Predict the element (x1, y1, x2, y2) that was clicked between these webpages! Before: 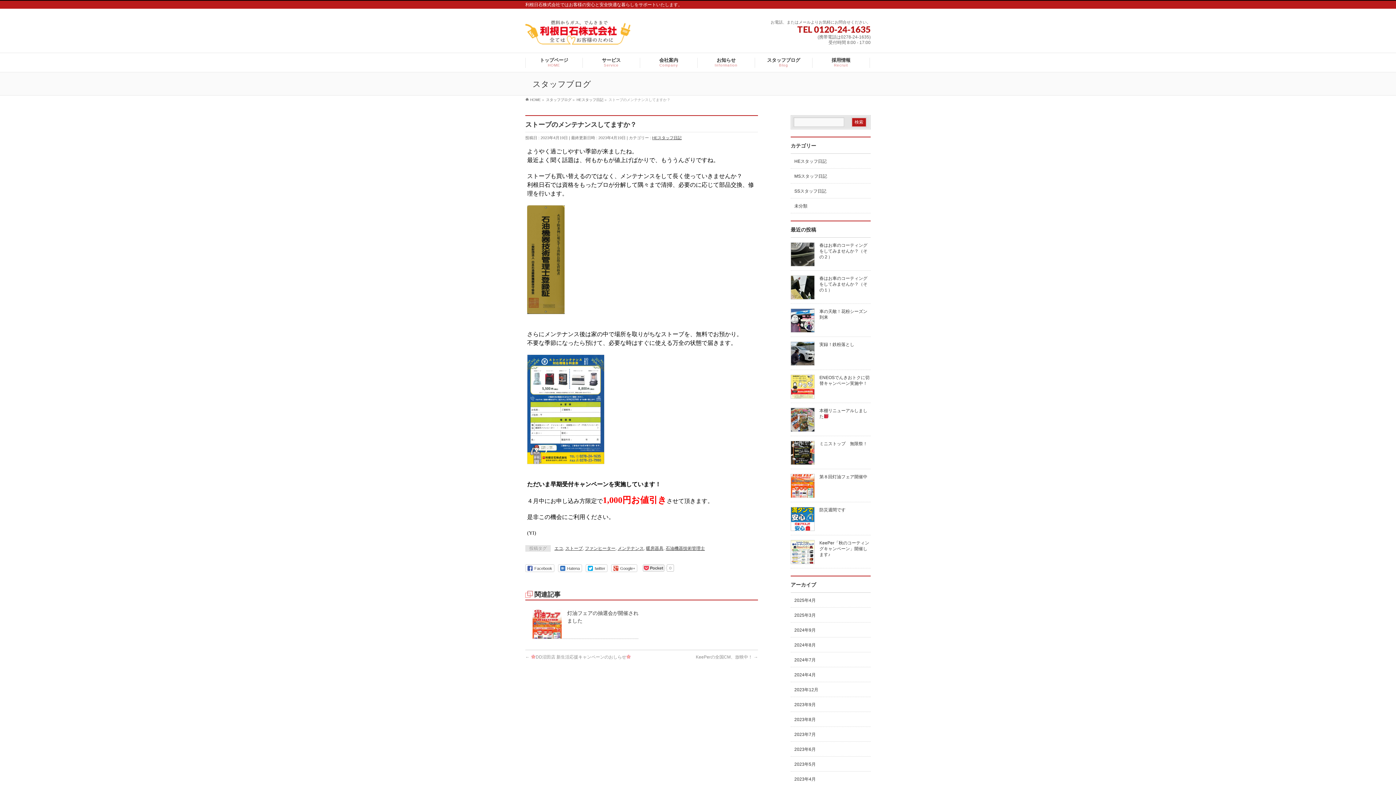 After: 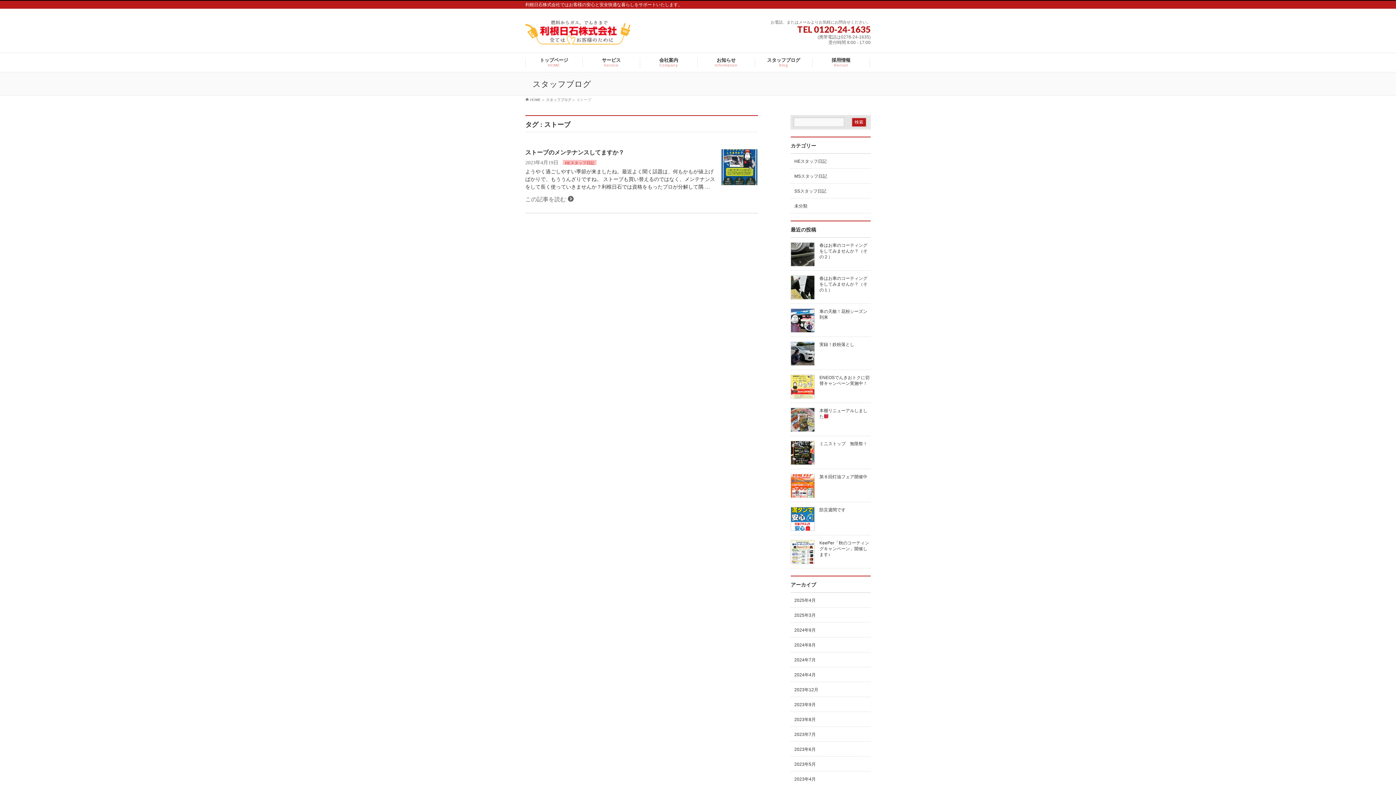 Action: bbox: (565, 546, 582, 551) label: ストーブ